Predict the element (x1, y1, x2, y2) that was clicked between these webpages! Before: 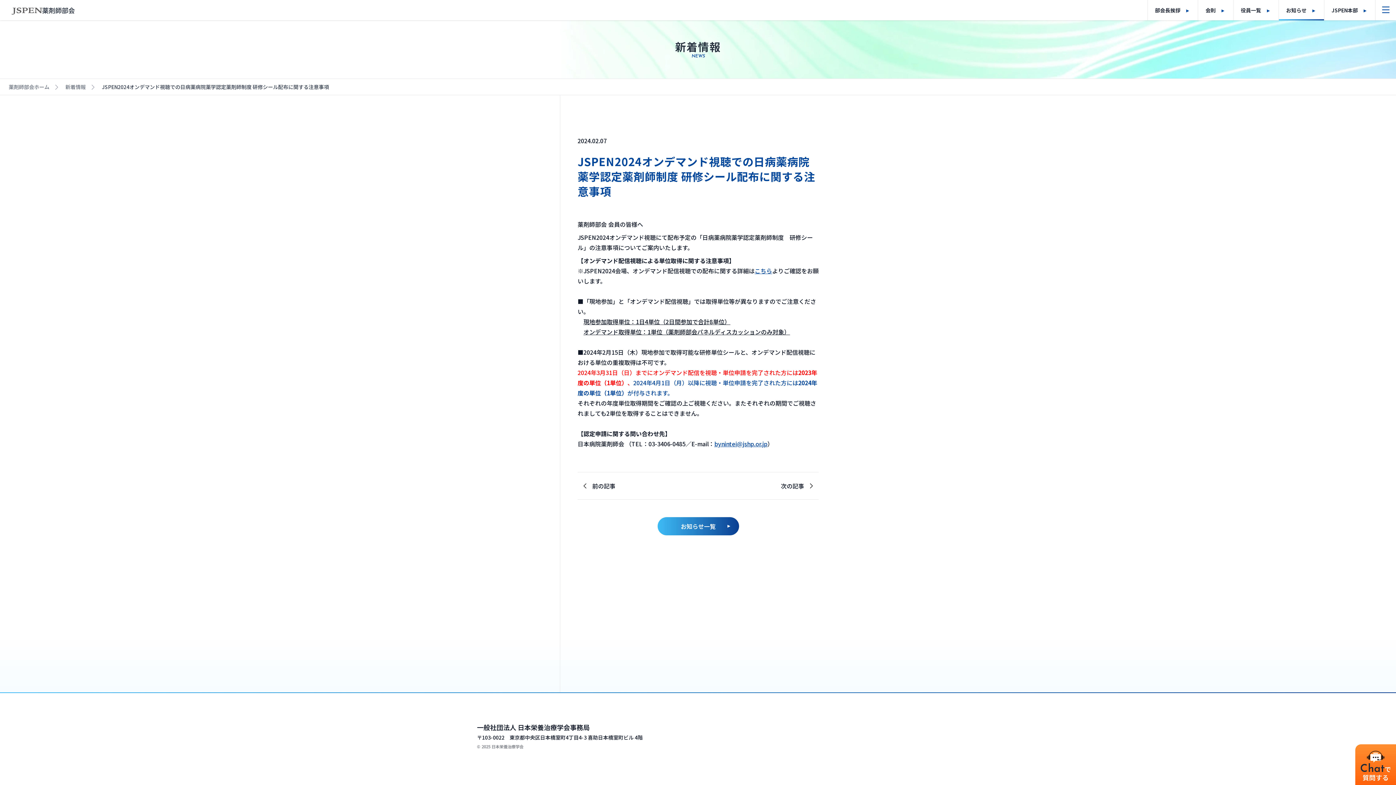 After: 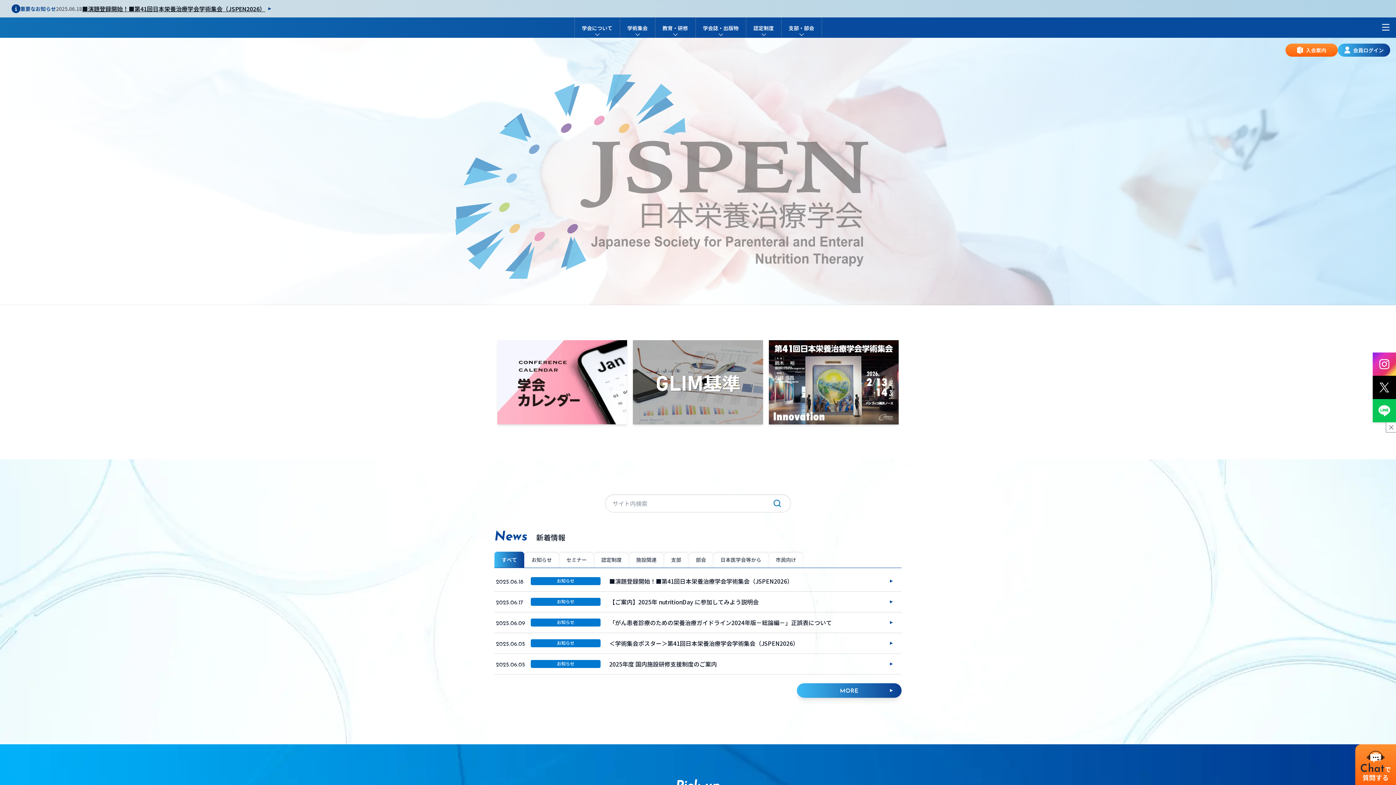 Action: bbox: (1324, 0, 1375, 20) label: JSPEN本部